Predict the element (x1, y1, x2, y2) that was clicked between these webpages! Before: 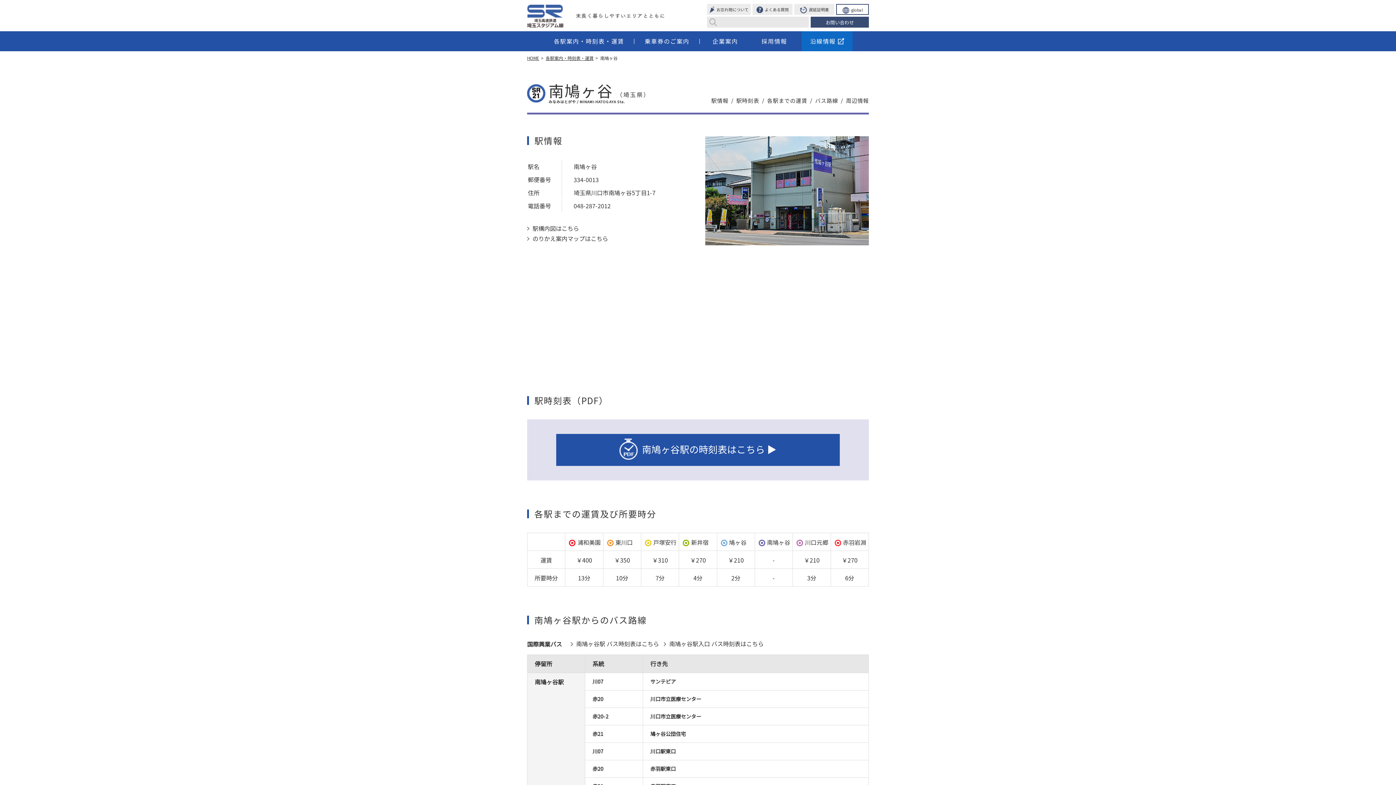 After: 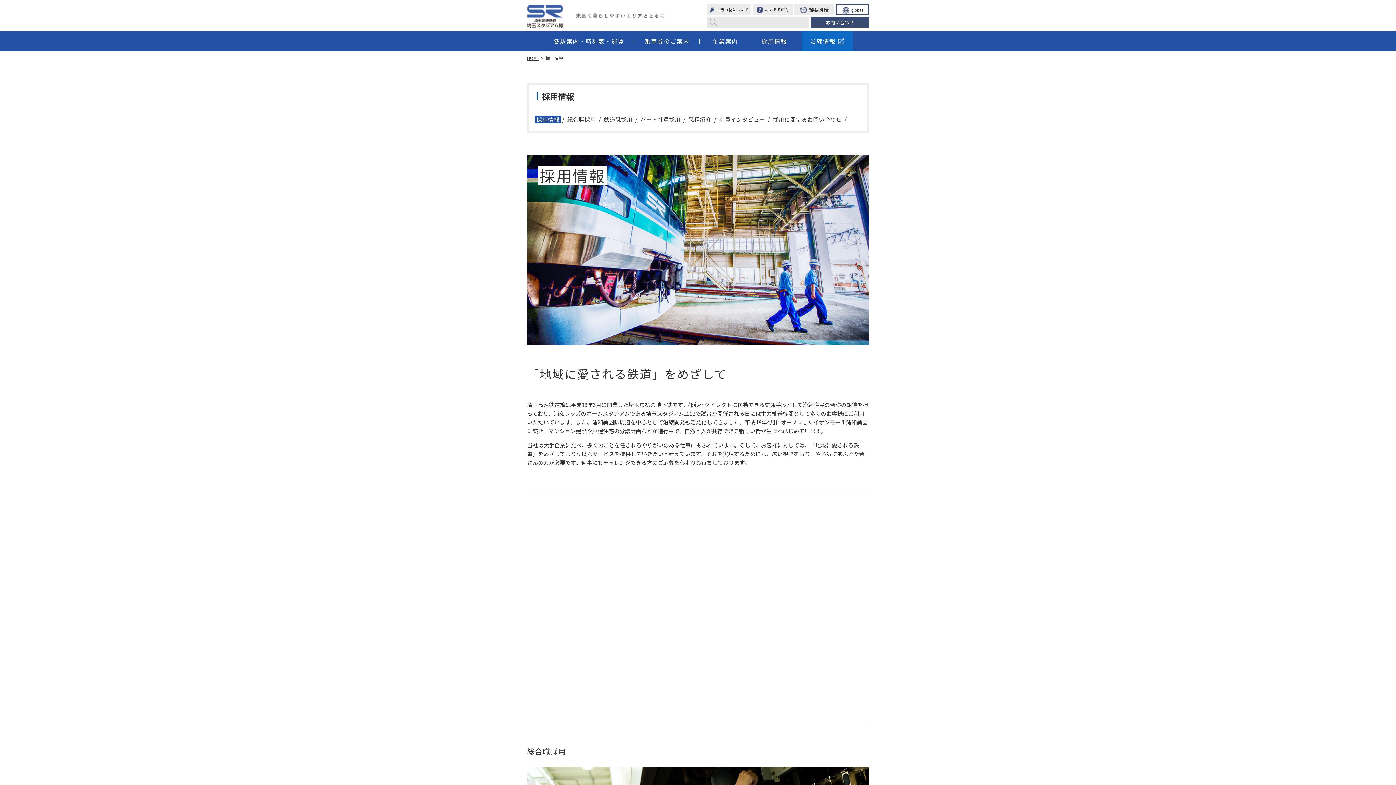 Action: bbox: (750, 31, 798, 51) label: 採用情報